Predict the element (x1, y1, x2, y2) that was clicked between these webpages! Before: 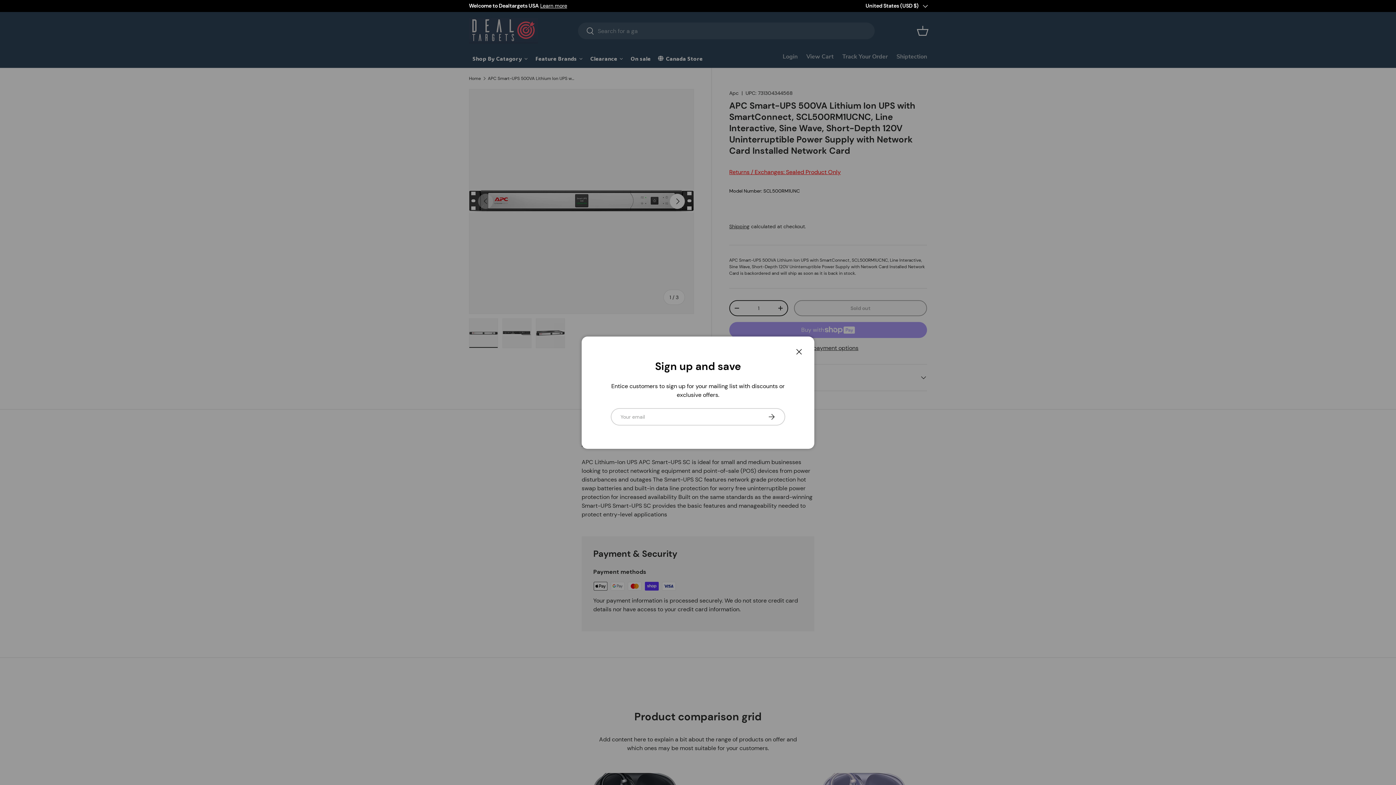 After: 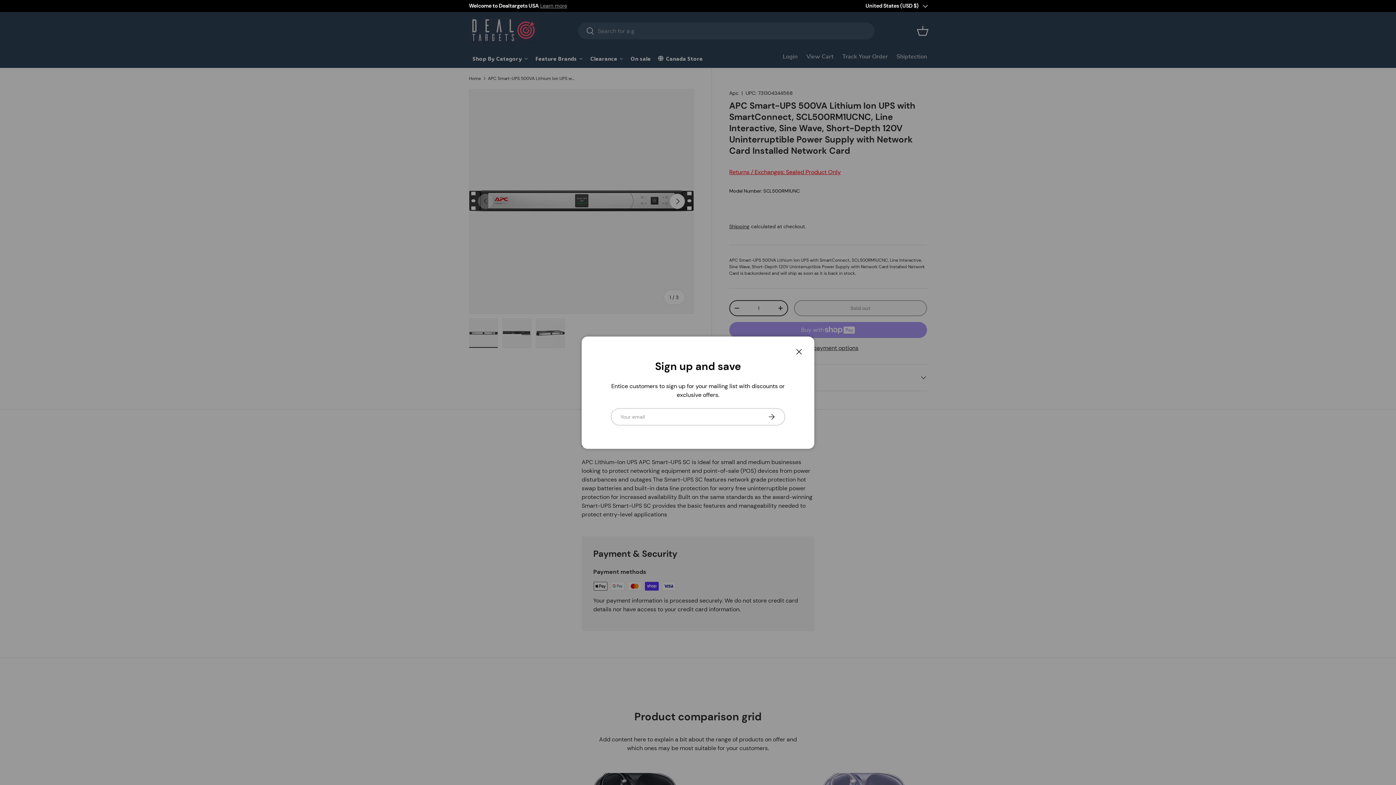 Action: bbox: (540, 2, 567, 9) label: Learn more